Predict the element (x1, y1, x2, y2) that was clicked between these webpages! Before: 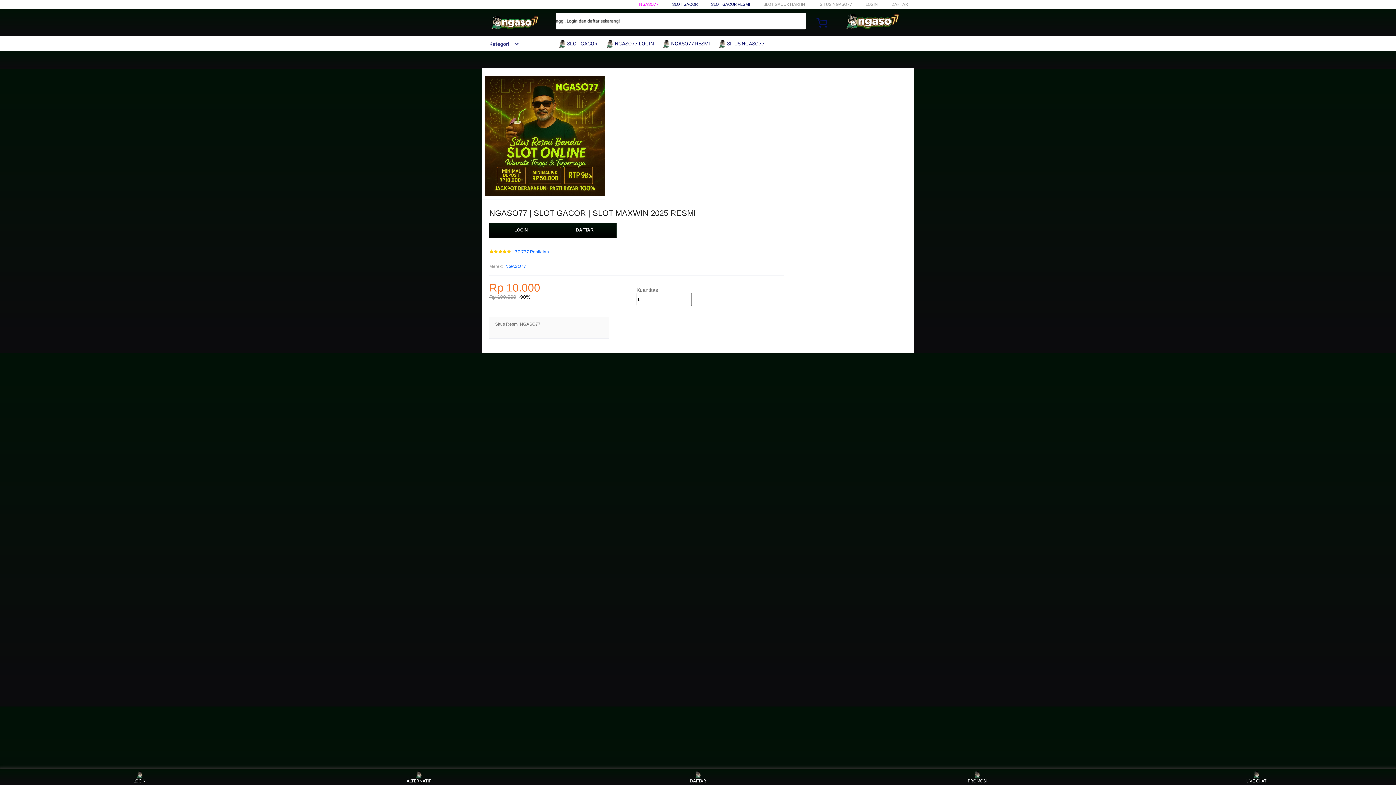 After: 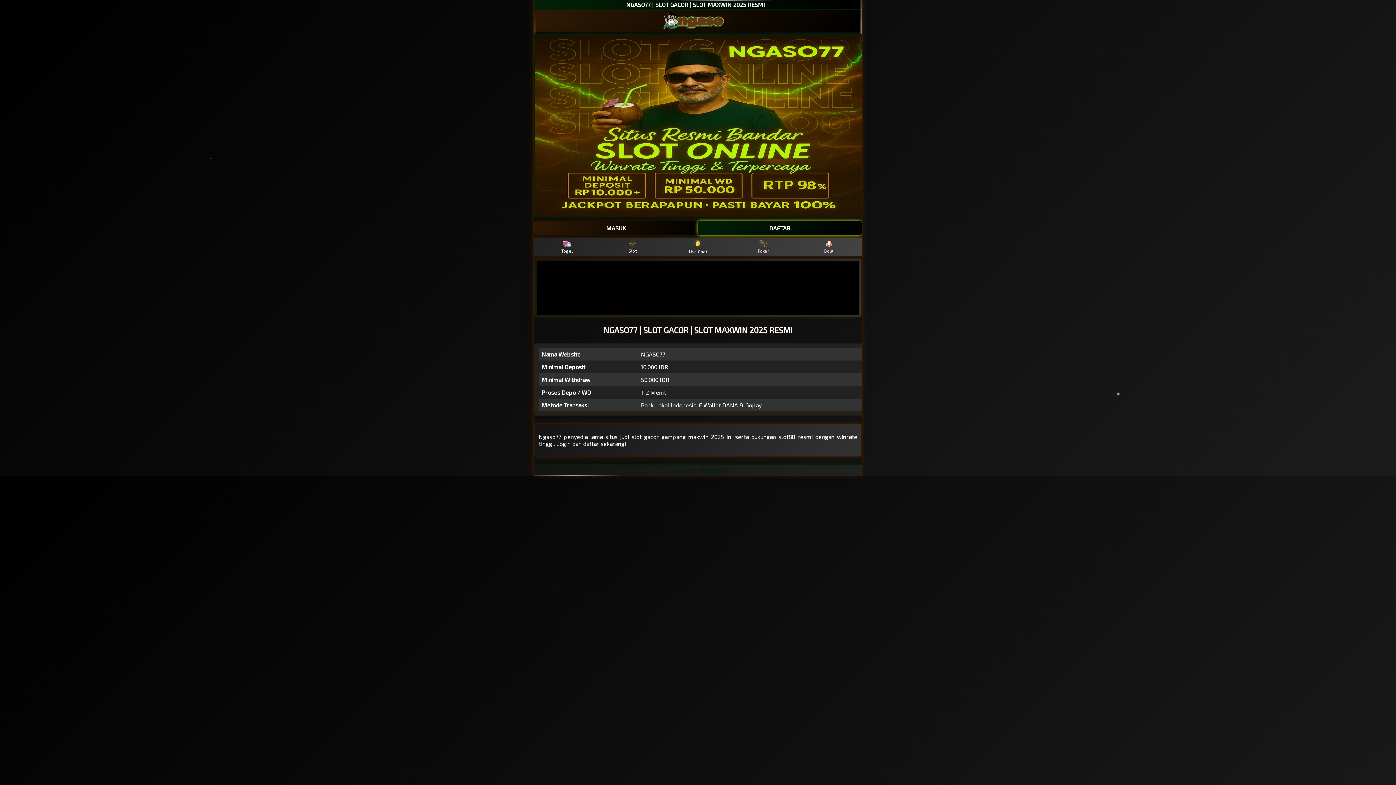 Action: label: DAFTAR bbox: (891, 1, 908, 6)